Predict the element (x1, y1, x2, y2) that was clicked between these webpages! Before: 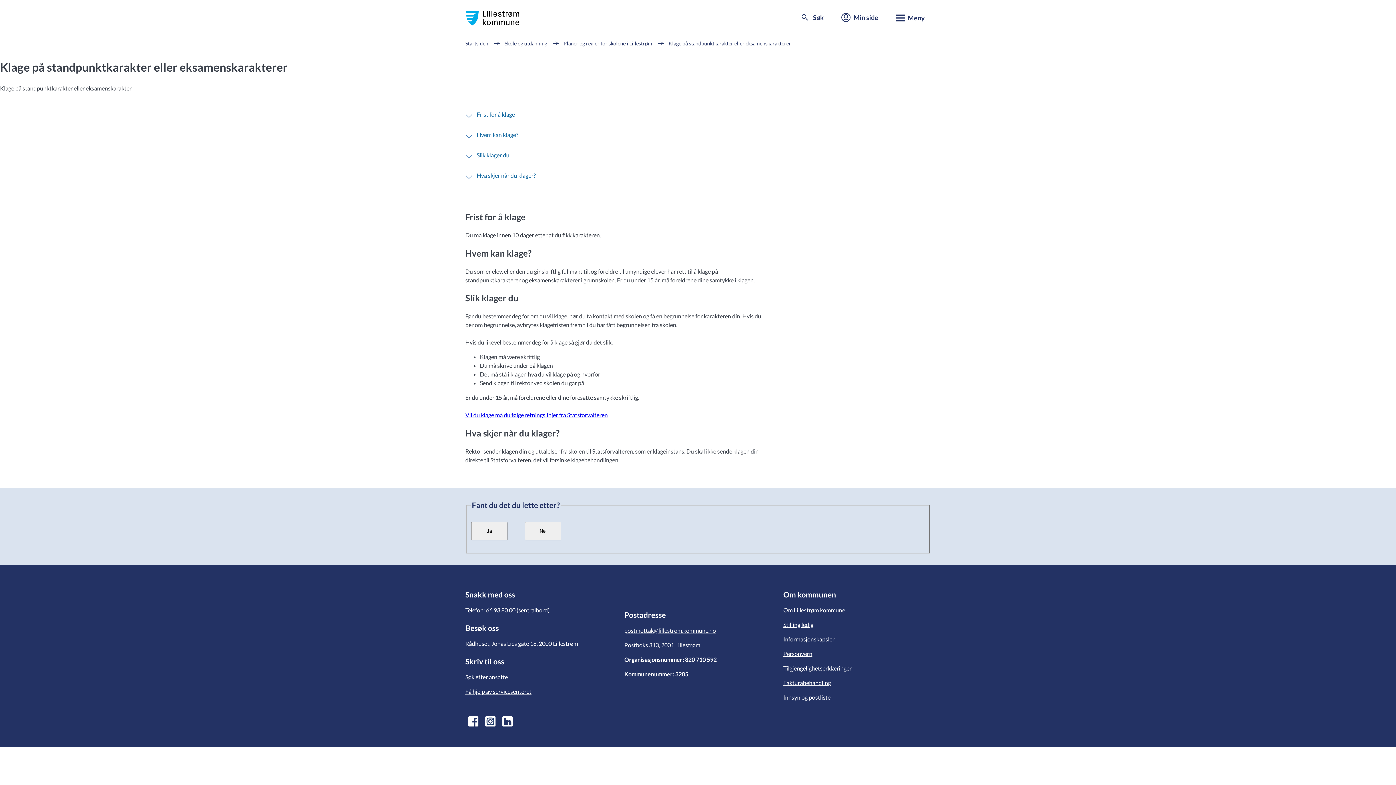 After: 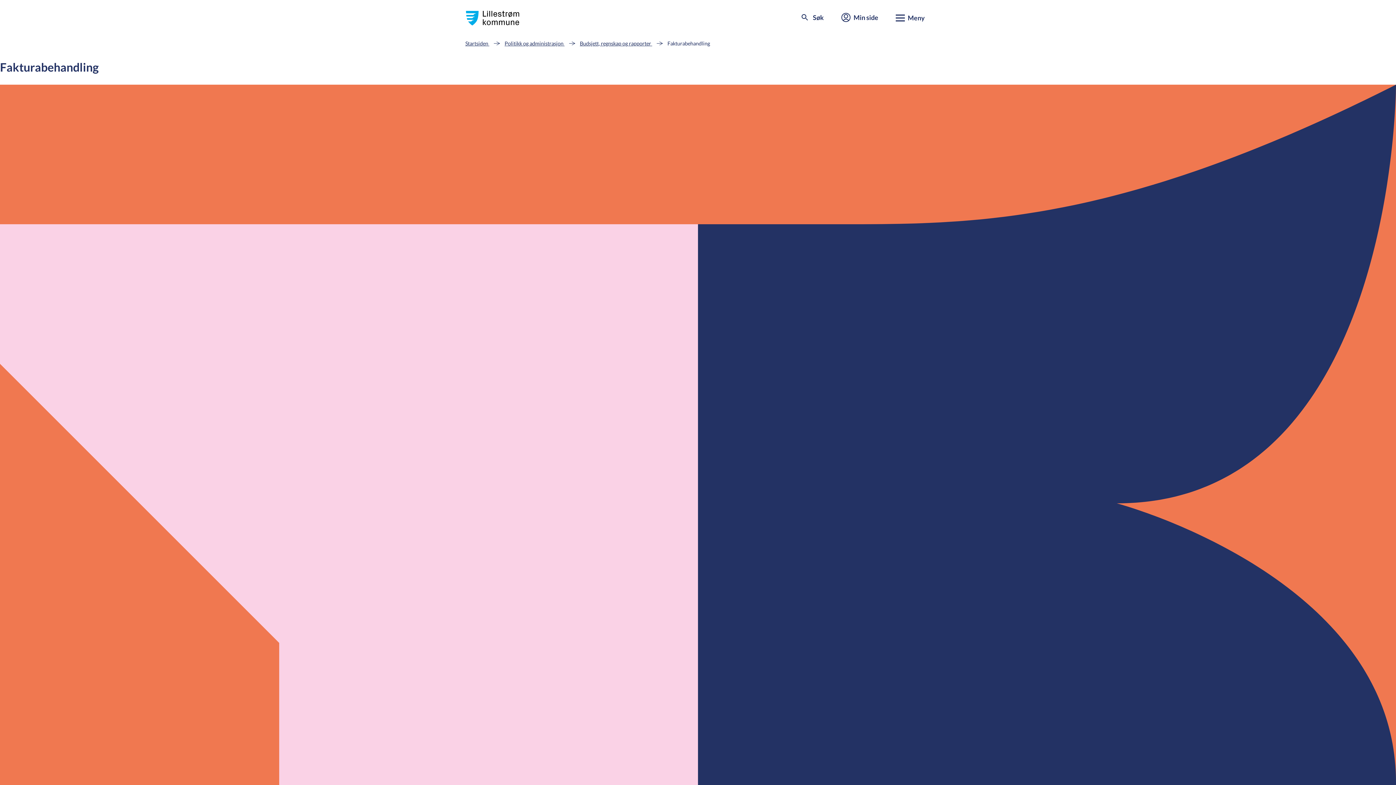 Action: bbox: (783, 679, 831, 686) label: Fakturabehandling